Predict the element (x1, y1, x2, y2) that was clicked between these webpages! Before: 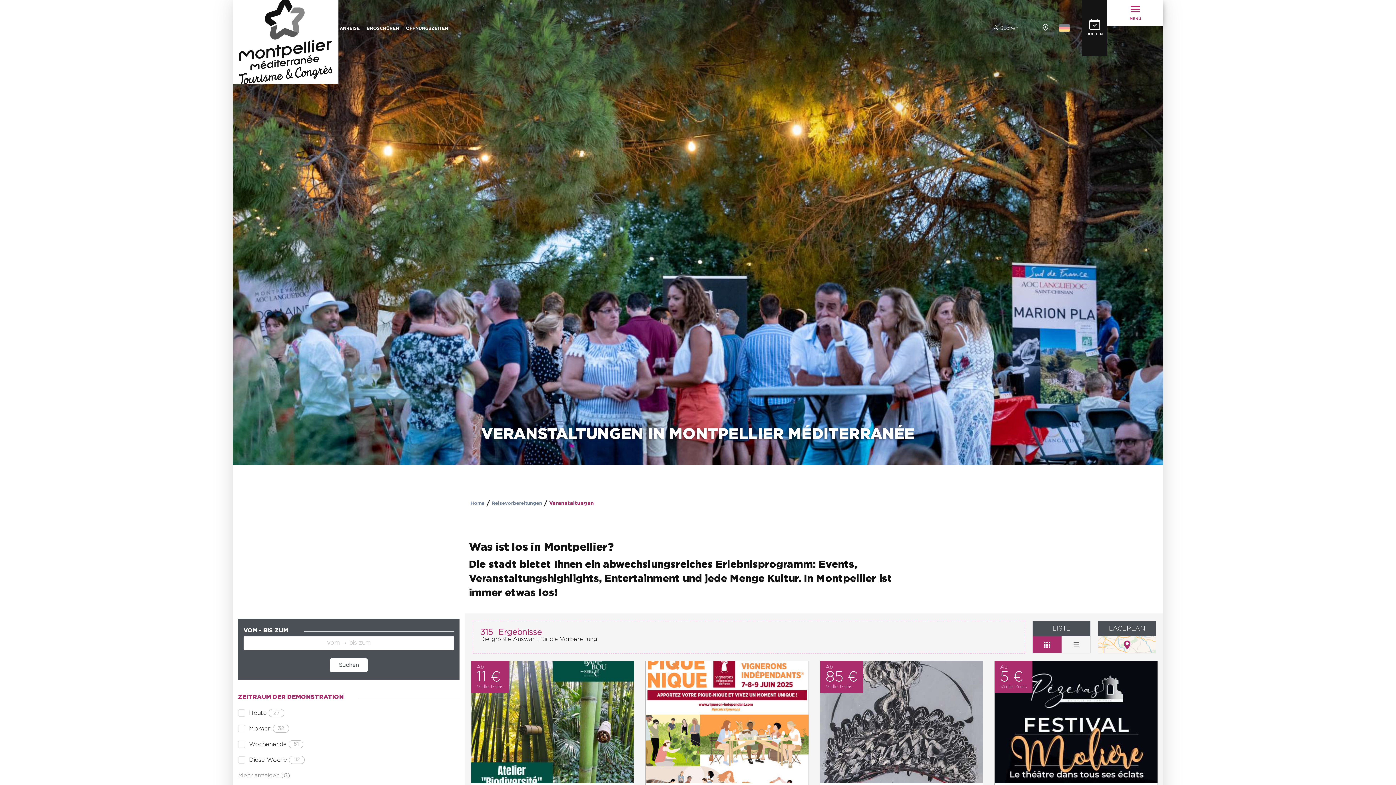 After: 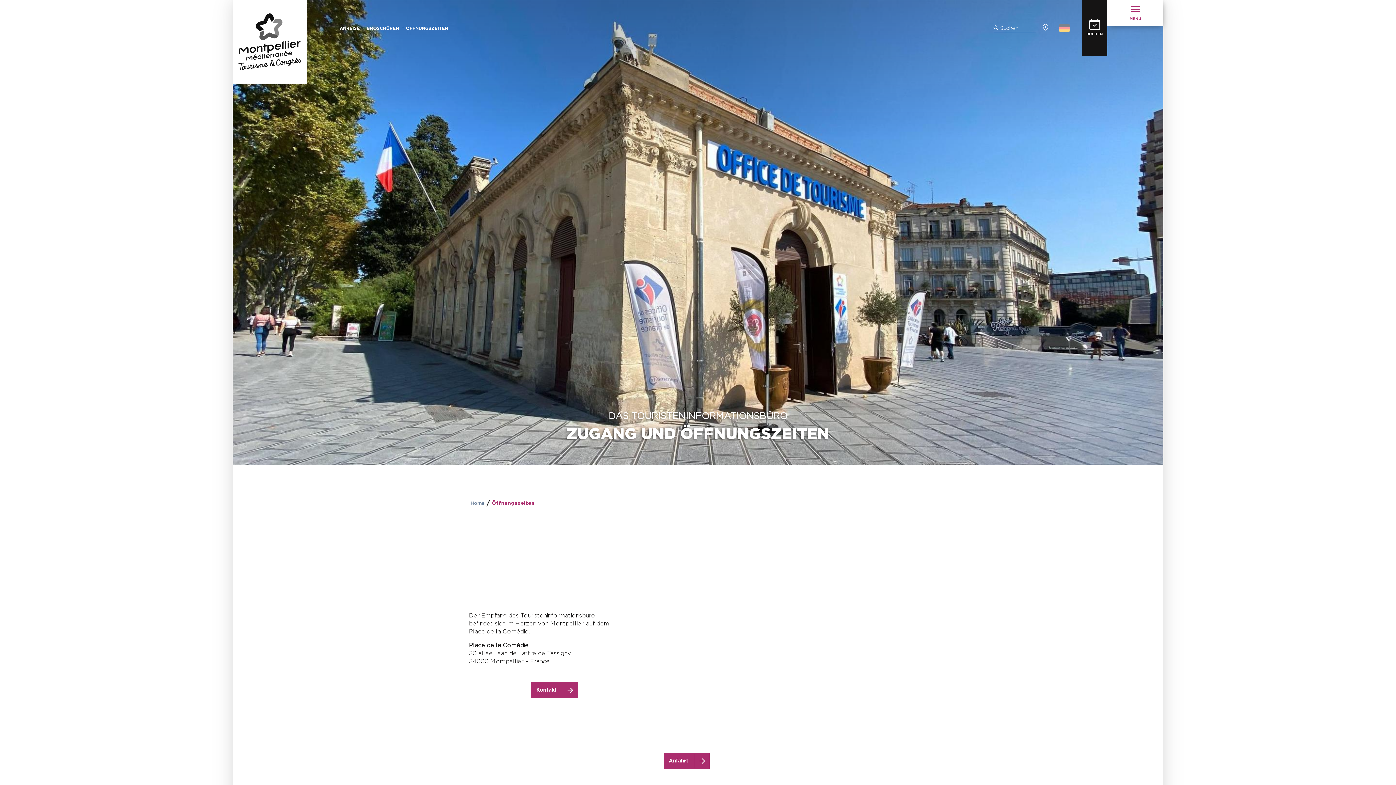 Action: label: ÖFFNUNGSZEITEN bbox: (405, 26, 448, 30)